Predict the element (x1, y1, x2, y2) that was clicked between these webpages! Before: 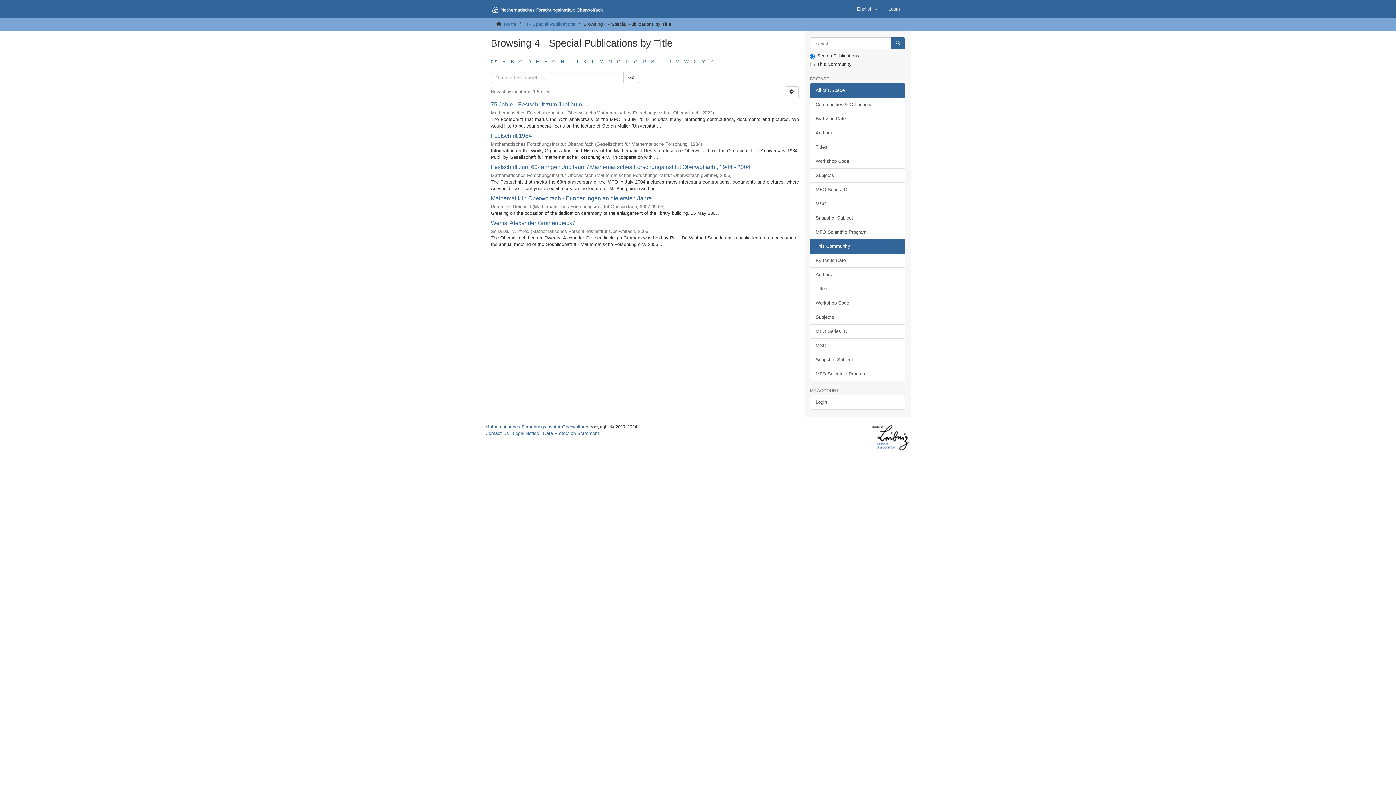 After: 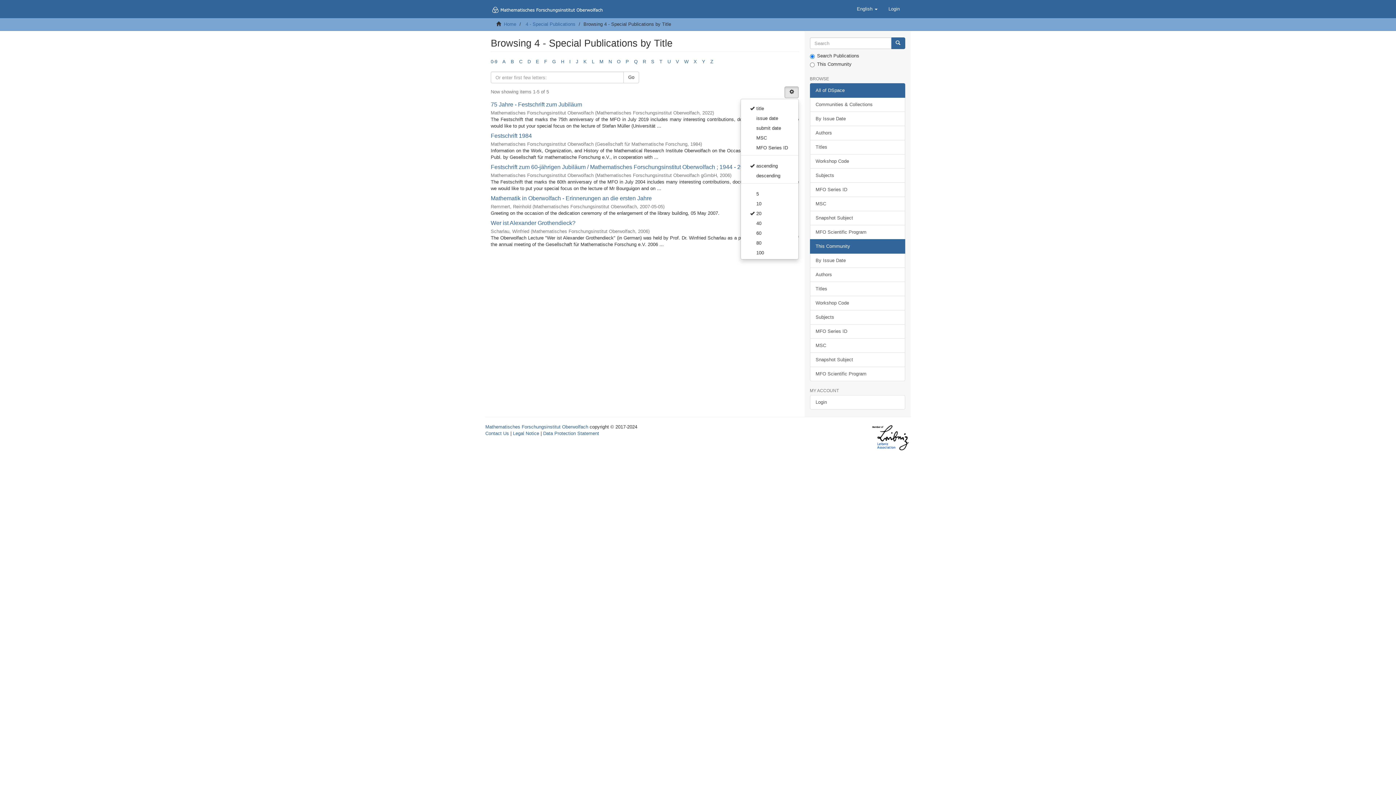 Action: bbox: (784, 86, 799, 98)